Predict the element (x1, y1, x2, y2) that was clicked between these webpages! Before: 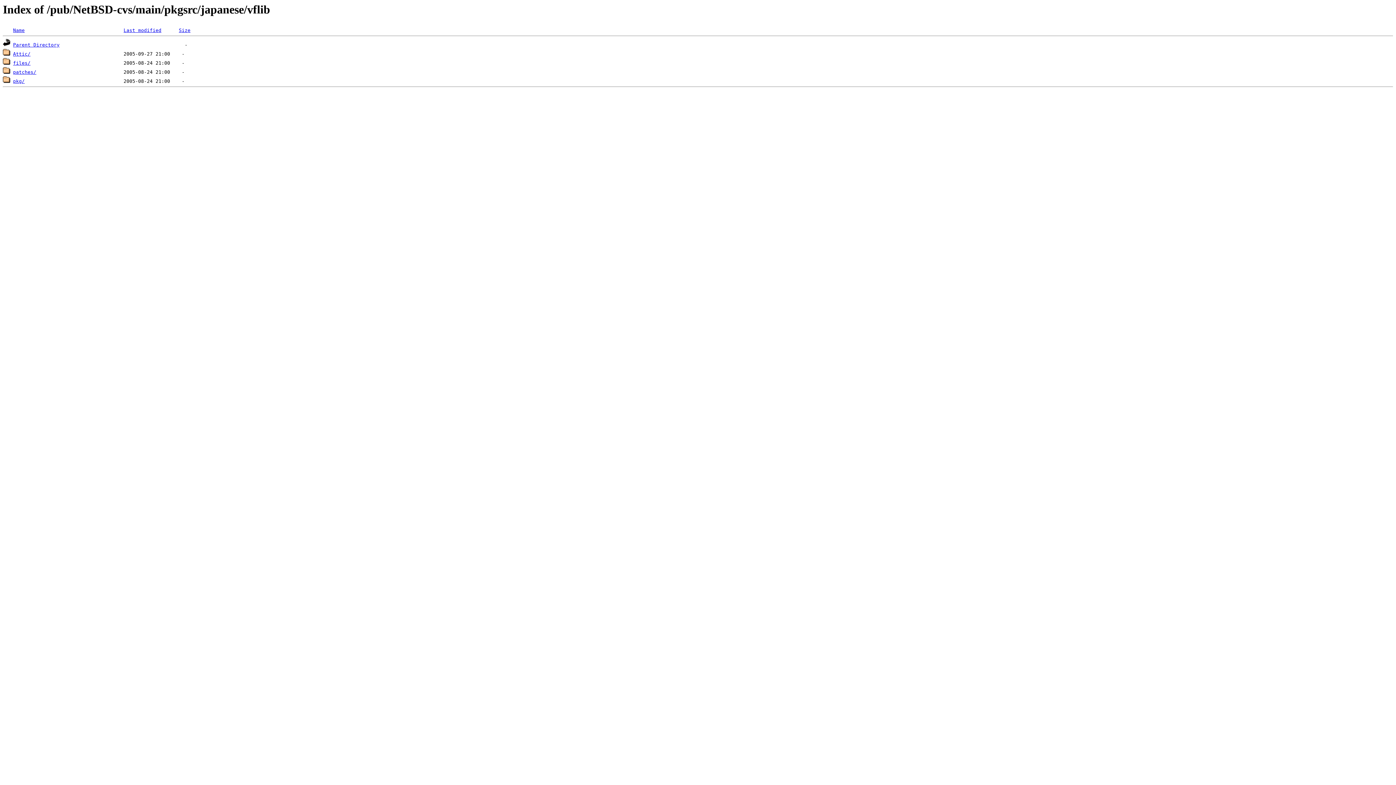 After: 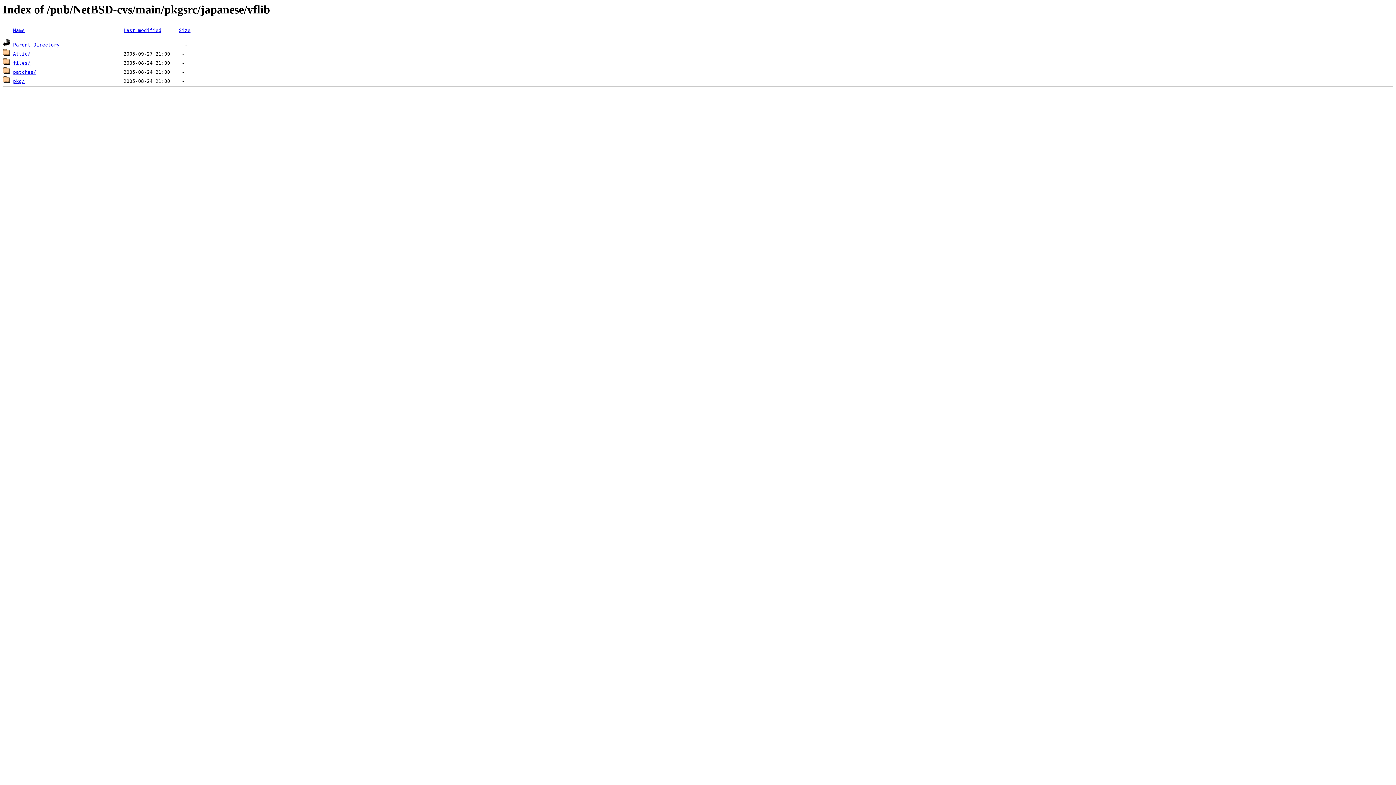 Action: label: Size bbox: (178, 27, 190, 33)